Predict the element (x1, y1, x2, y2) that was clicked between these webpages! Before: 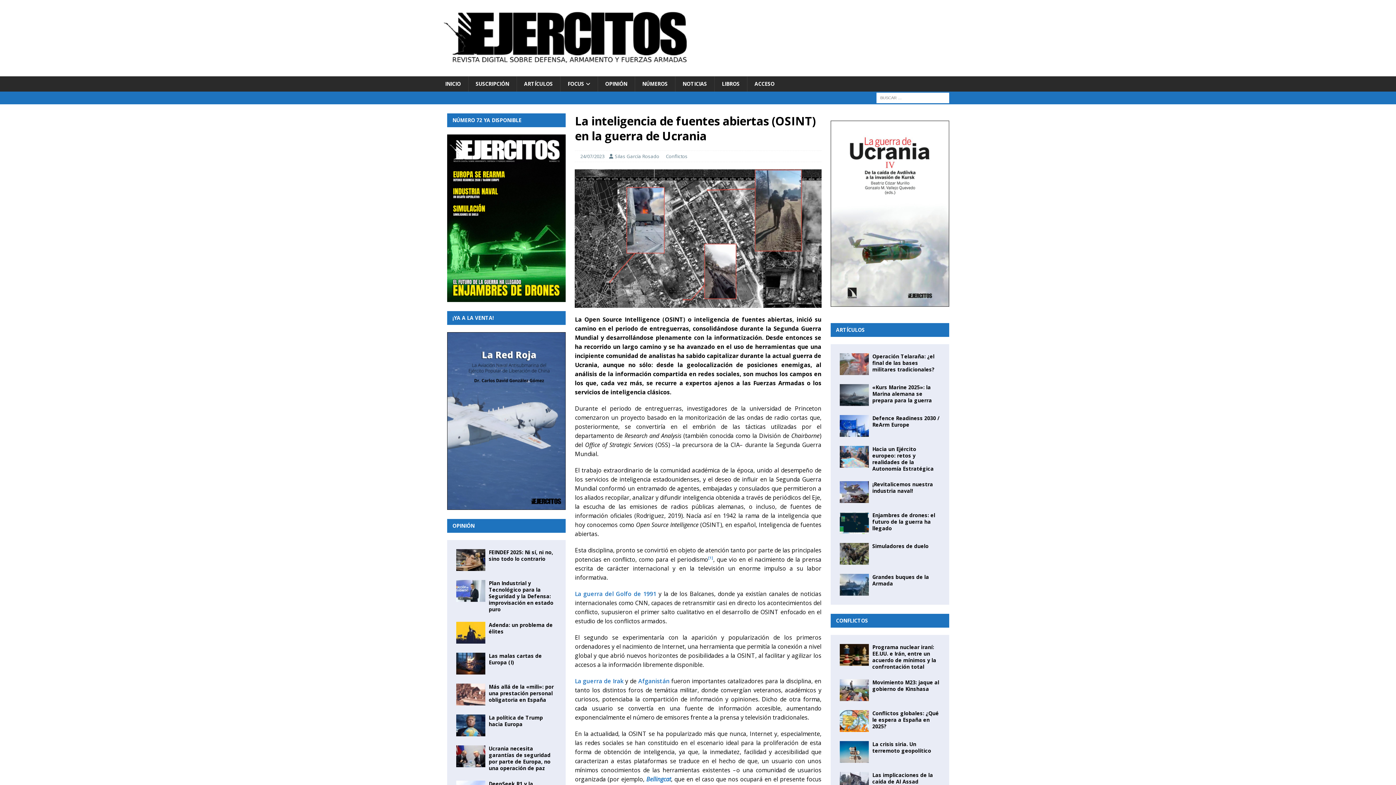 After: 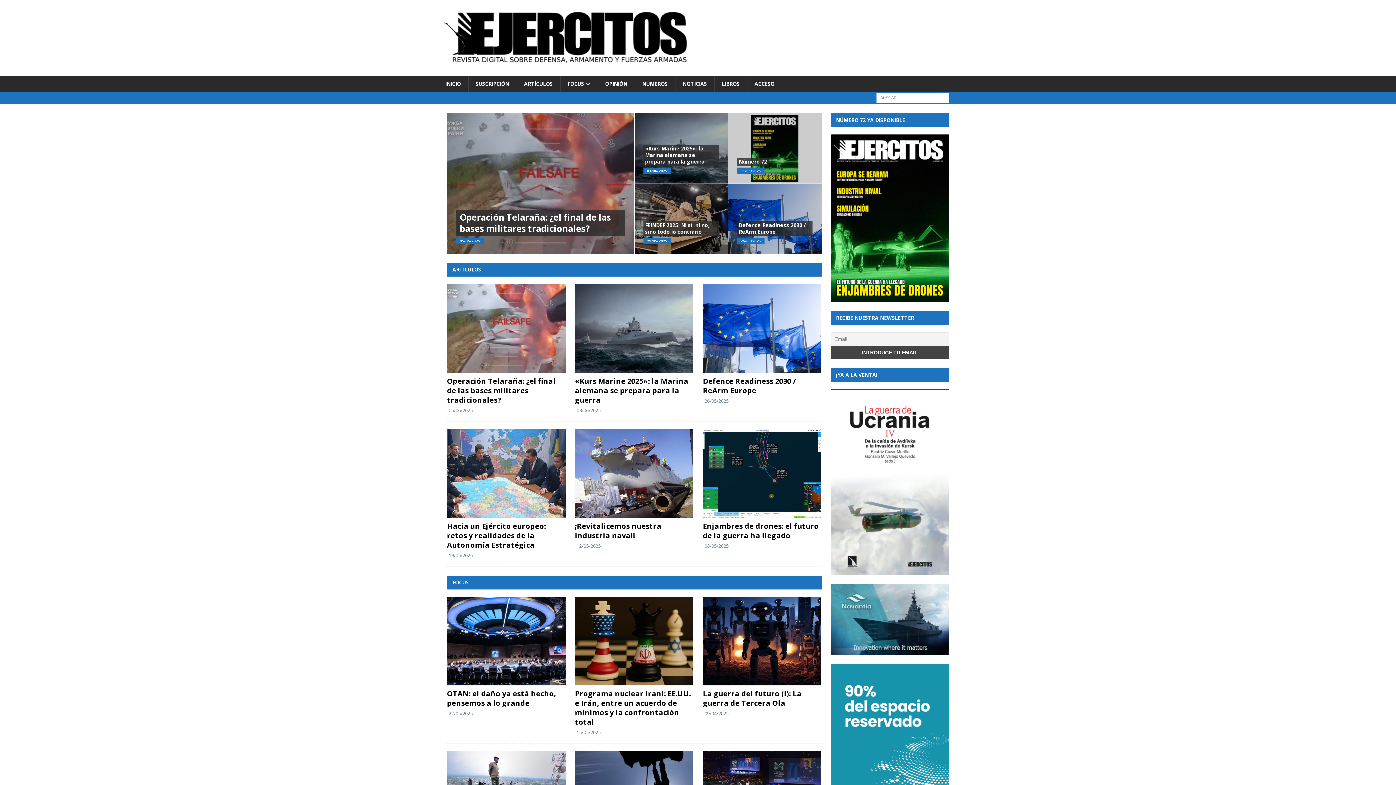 Action: bbox: (438, 68, 692, 75)